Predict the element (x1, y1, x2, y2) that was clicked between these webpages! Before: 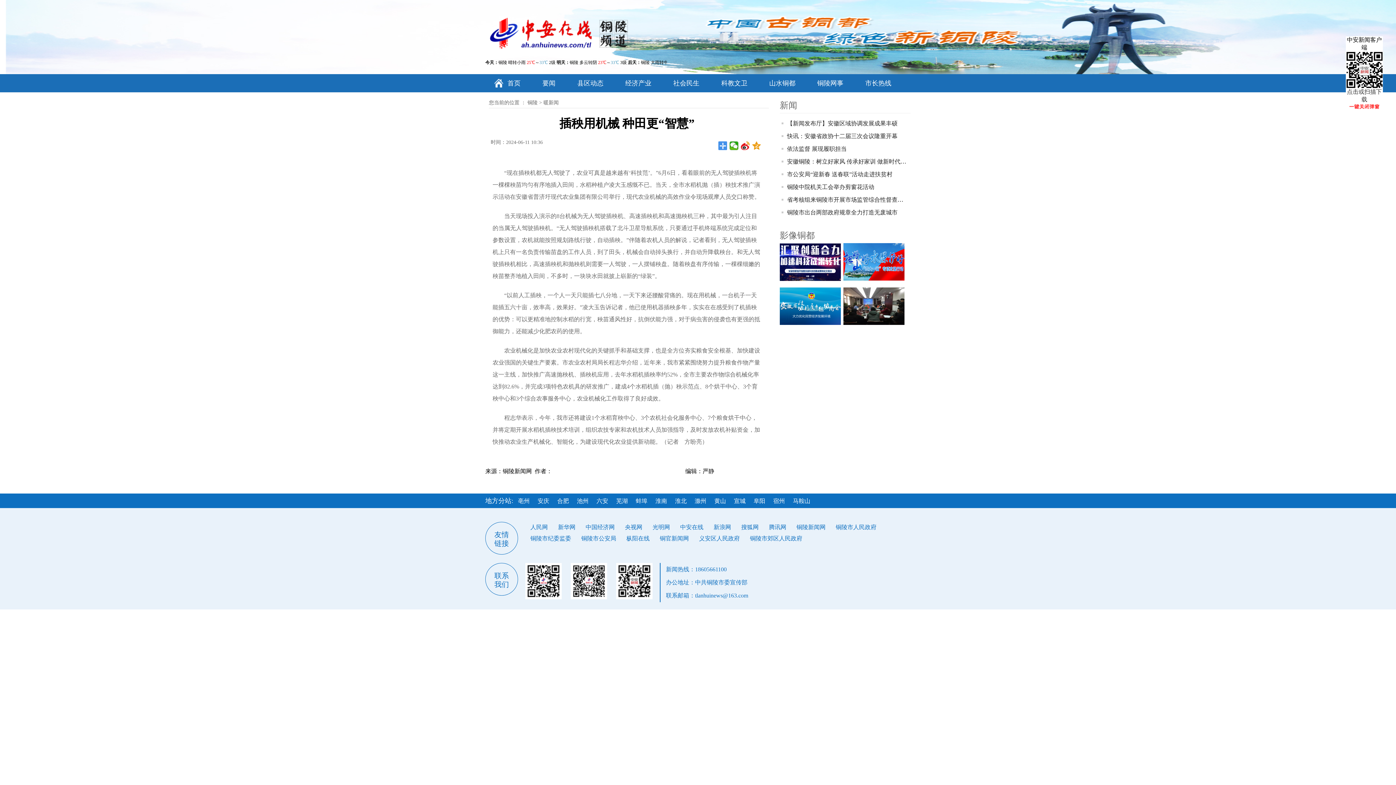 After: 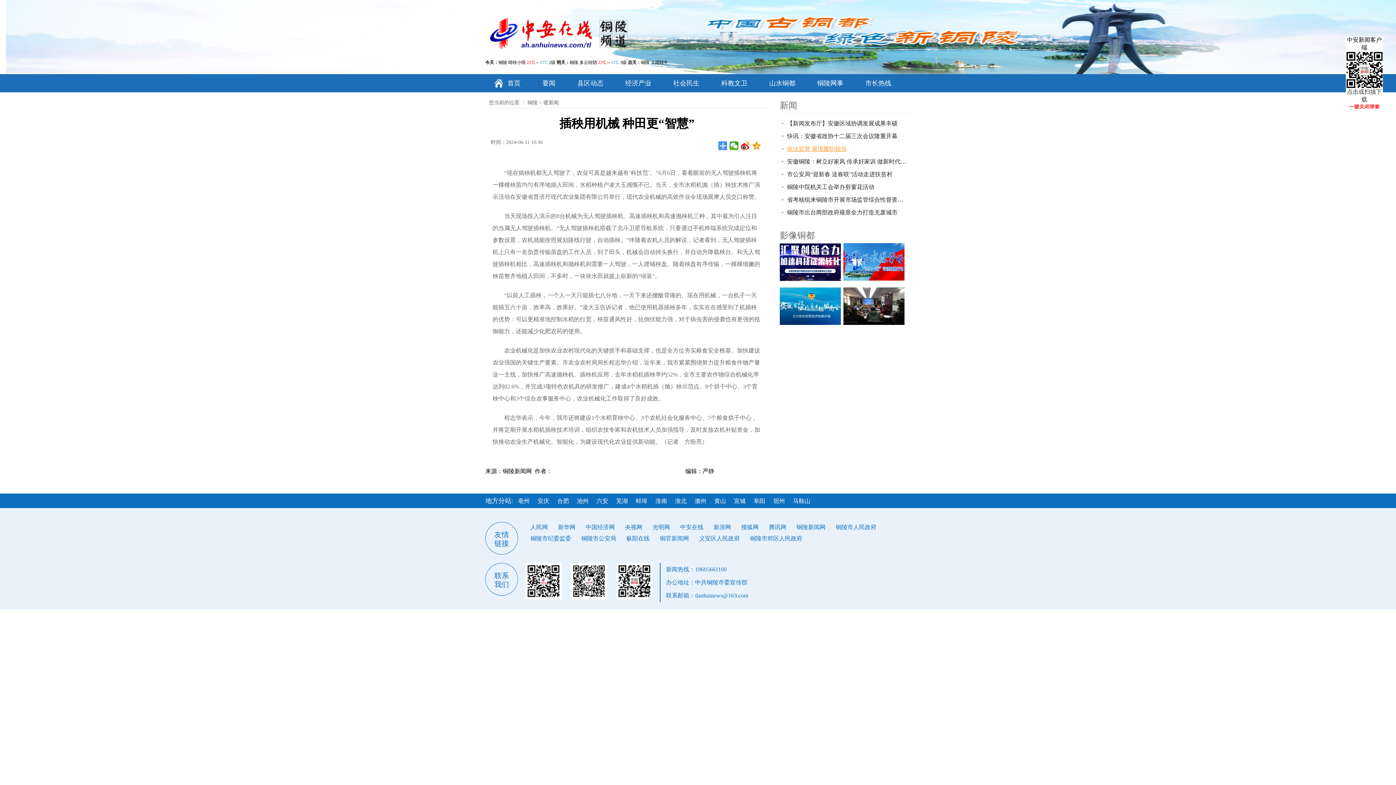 Action: bbox: (787, 145, 846, 152) label: 依法监督 展现履职担当